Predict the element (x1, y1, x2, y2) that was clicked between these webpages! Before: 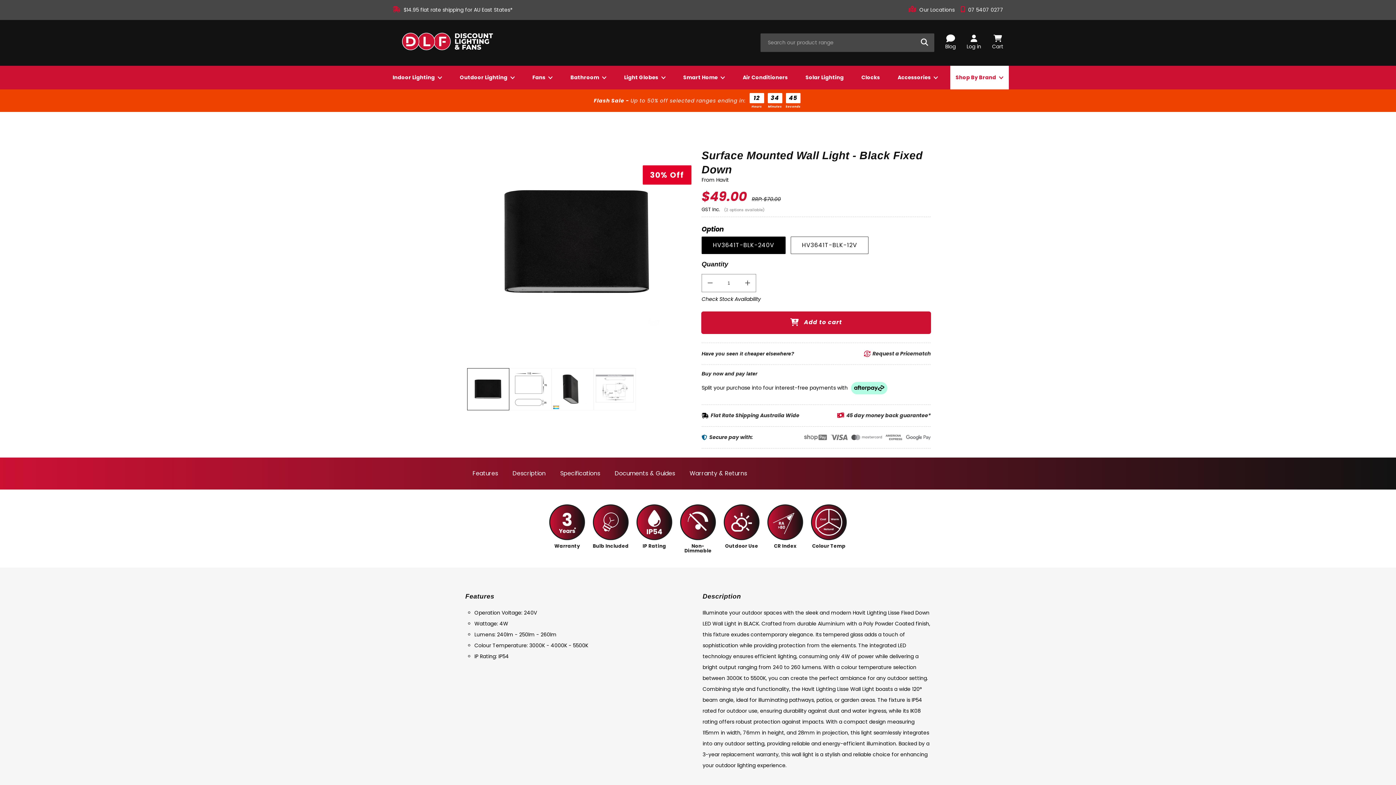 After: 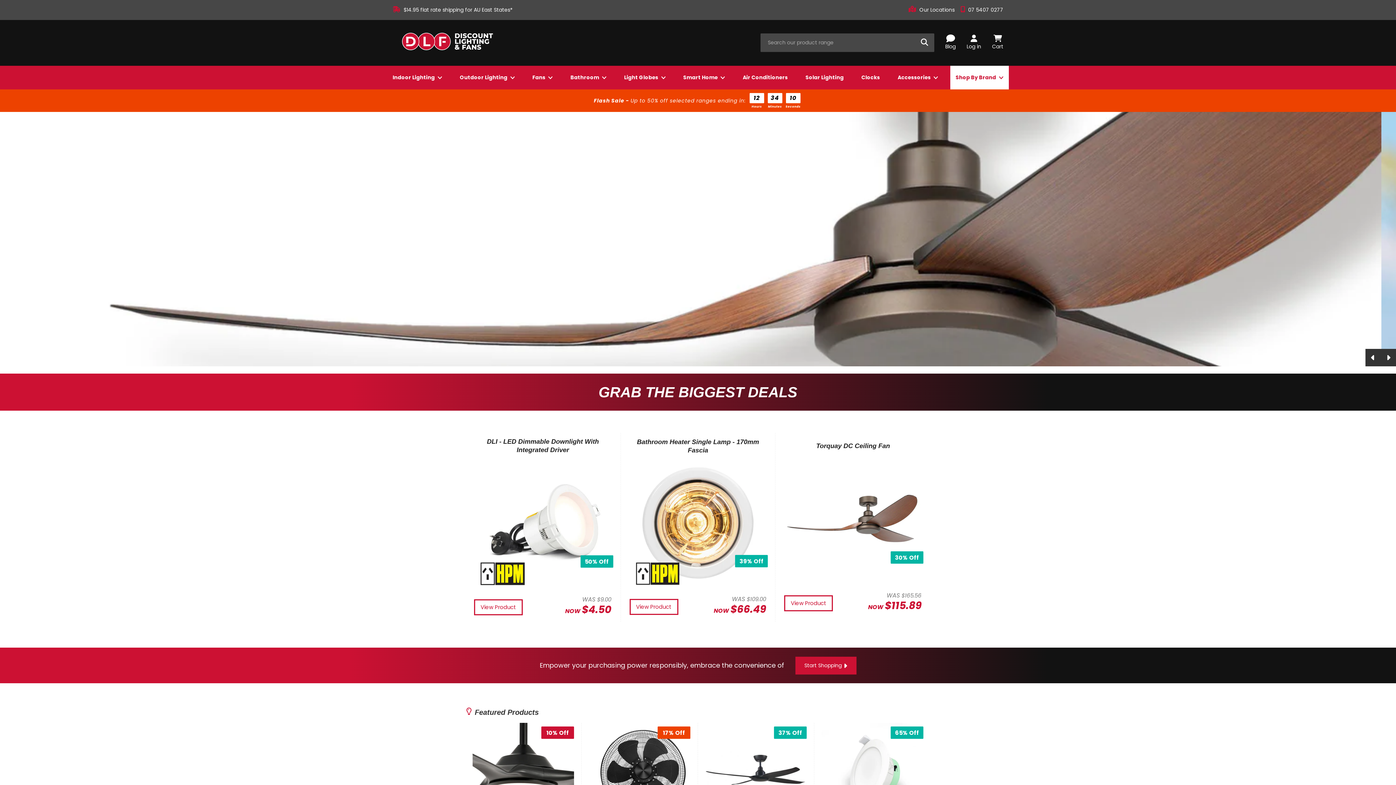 Action: bbox: (402, 32, 493, 52) label: Discount Lighting and Fans